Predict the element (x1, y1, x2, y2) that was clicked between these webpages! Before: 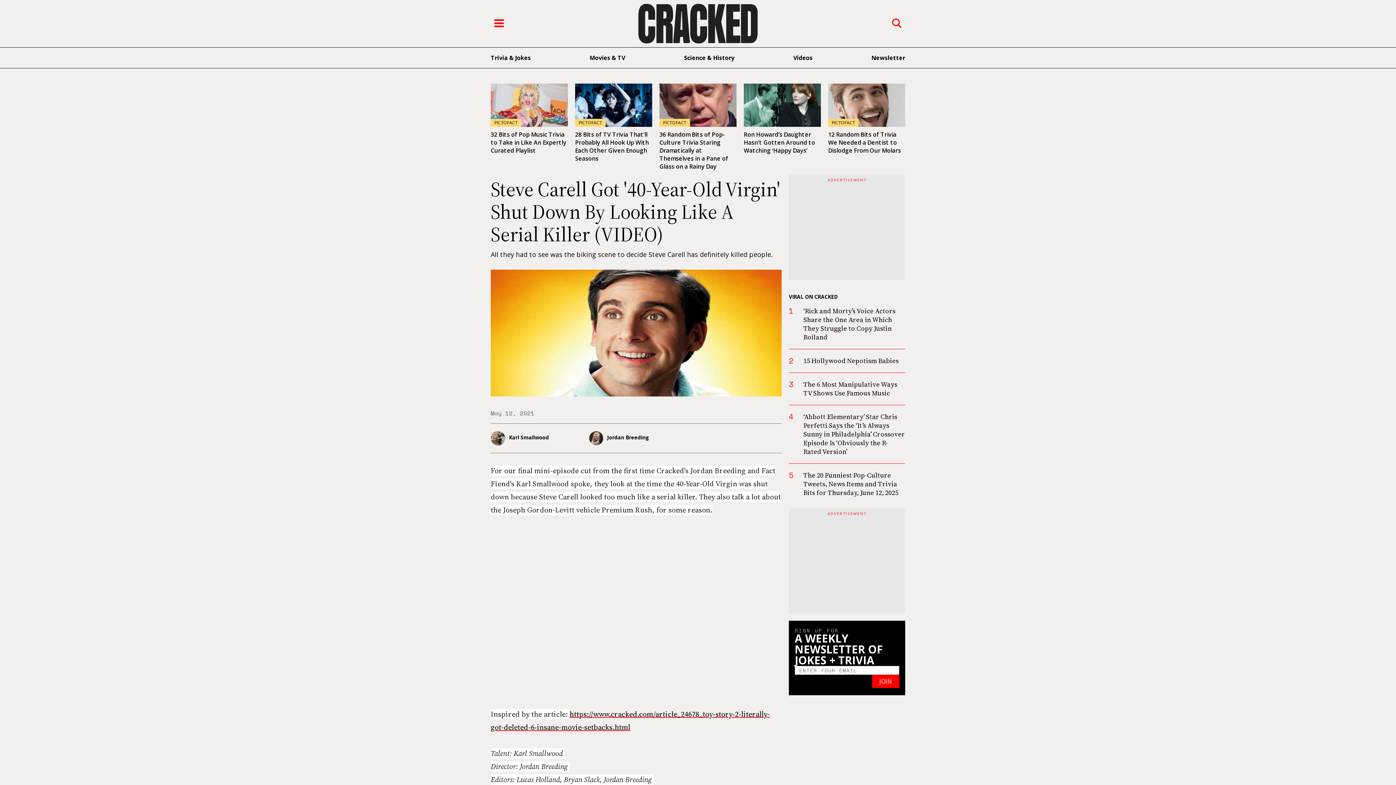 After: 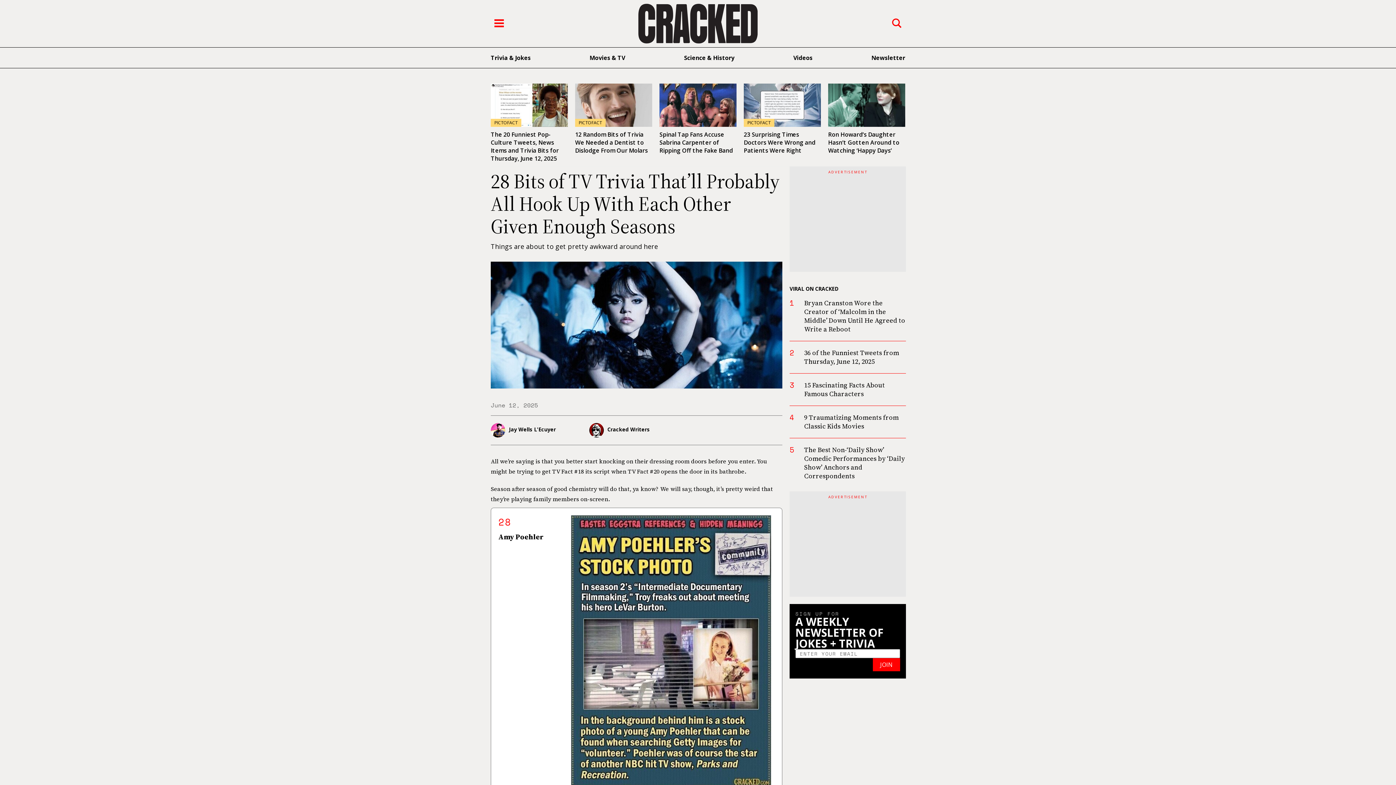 Action: label: PICTOFACT bbox: (575, 83, 652, 127)